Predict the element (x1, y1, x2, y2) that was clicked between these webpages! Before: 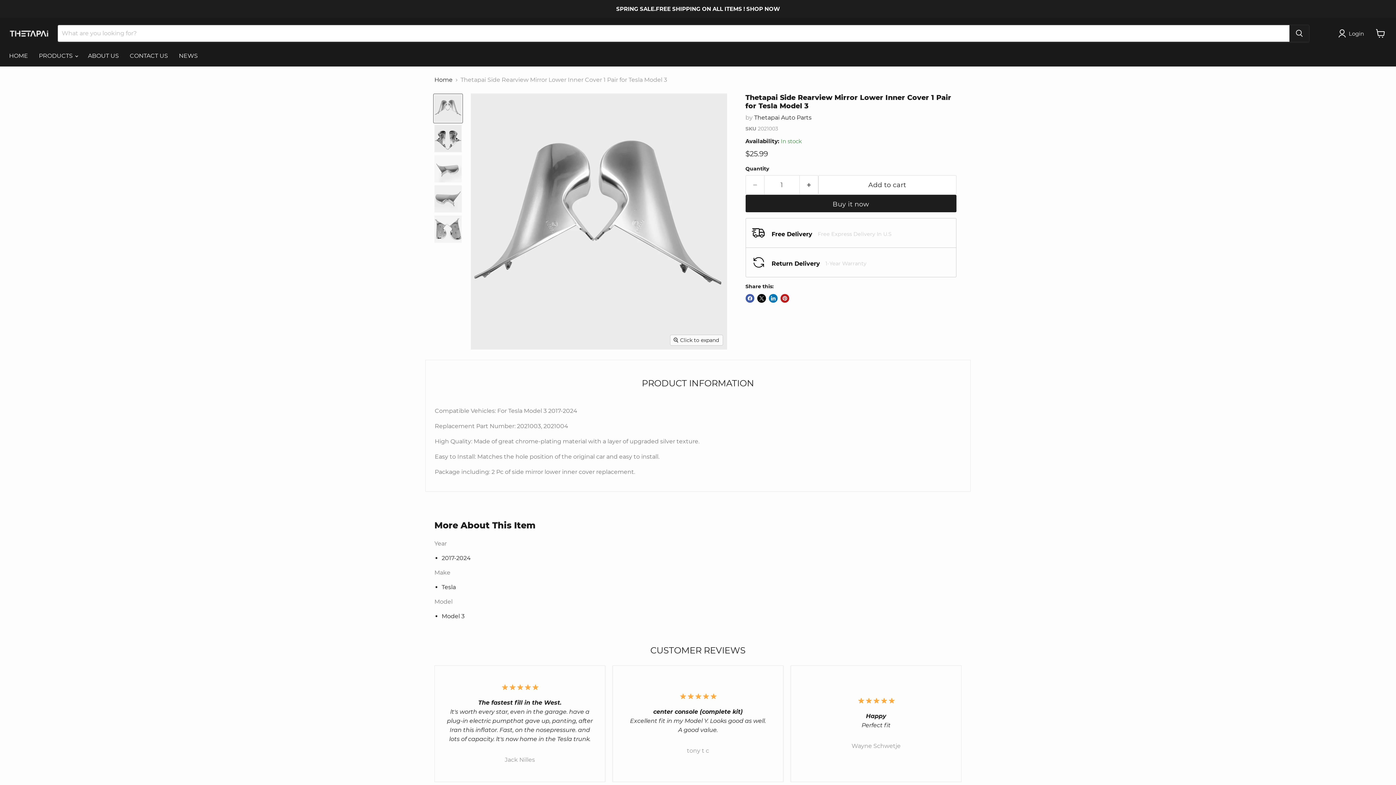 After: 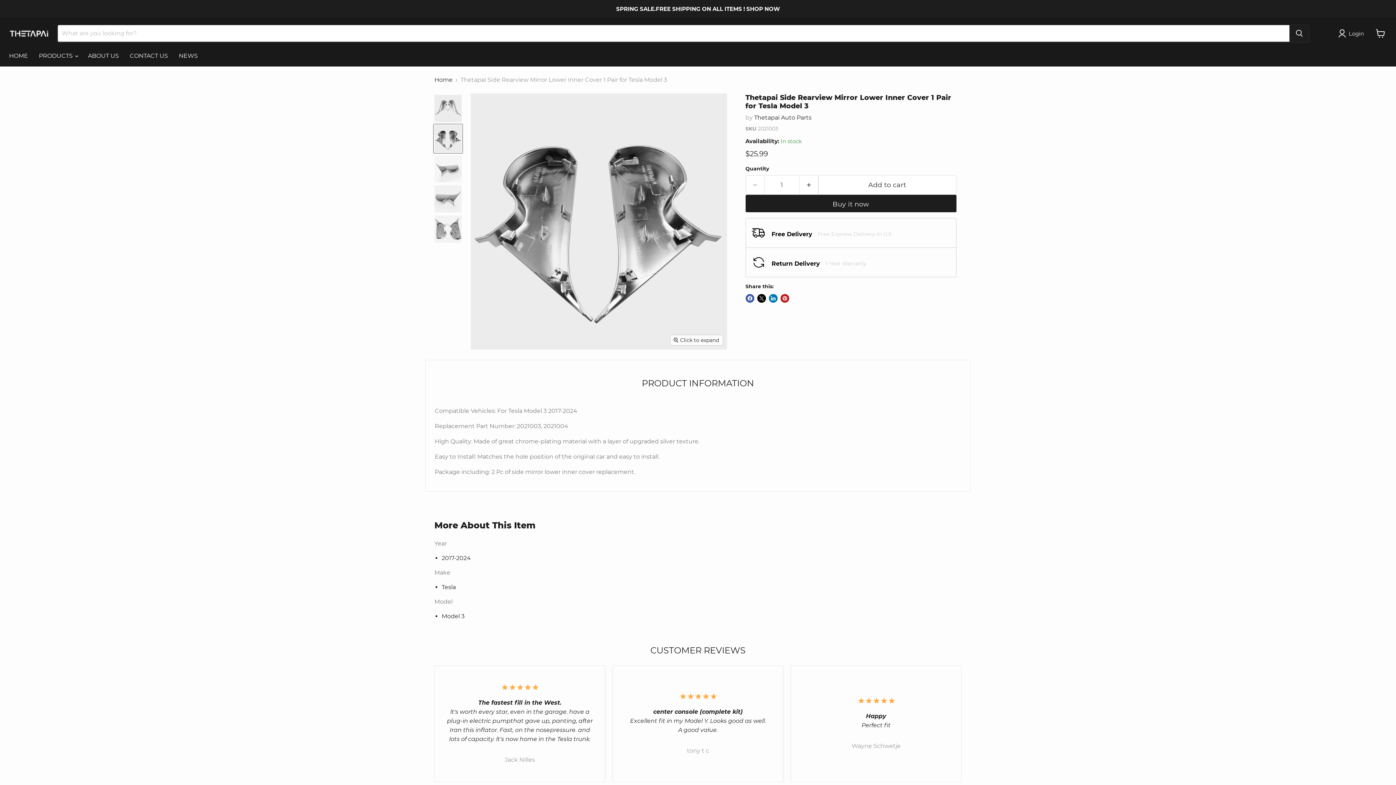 Action: bbox: (433, 124, 462, 153) label: Thetapai Side Rearview Mirror Lower Inner Cover 1 Pair for Tesla Model 3 thumbnail